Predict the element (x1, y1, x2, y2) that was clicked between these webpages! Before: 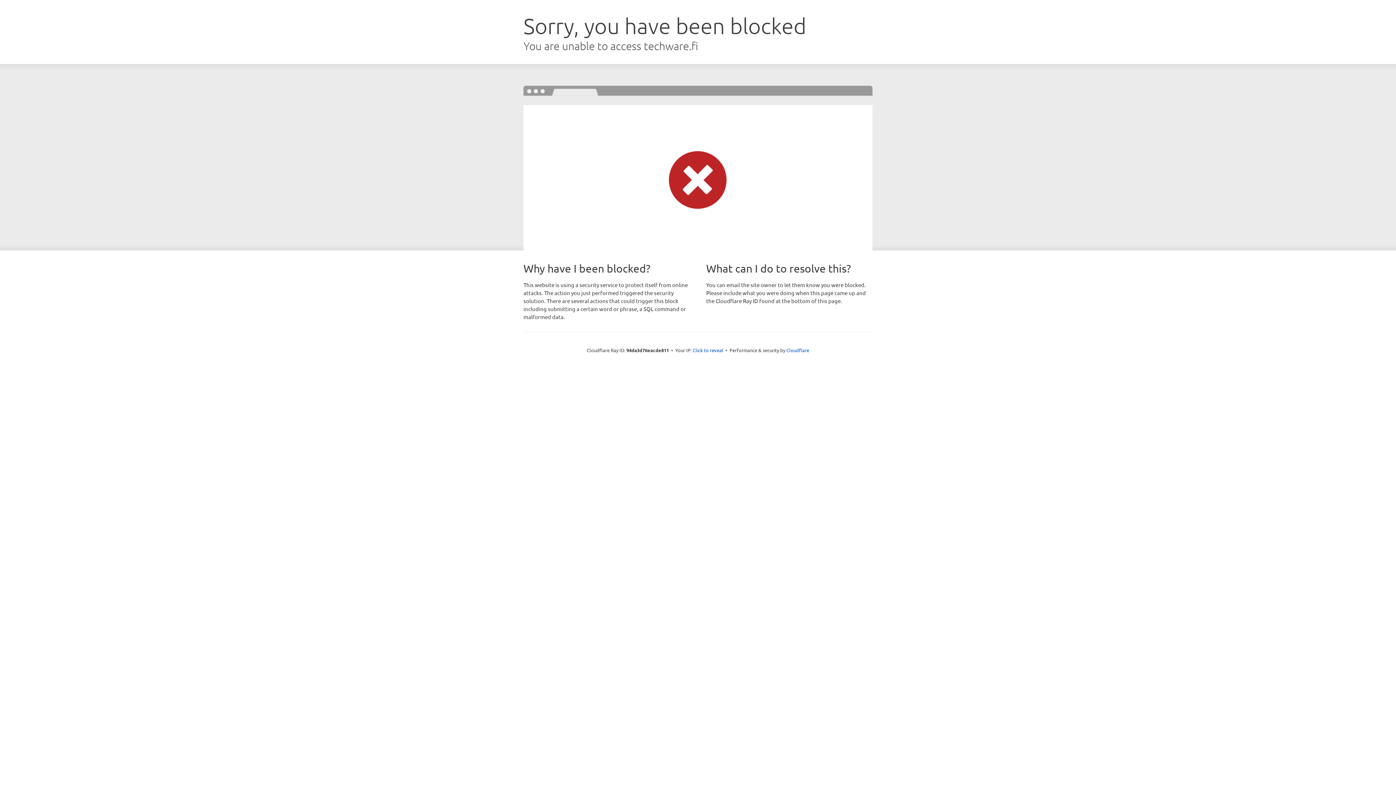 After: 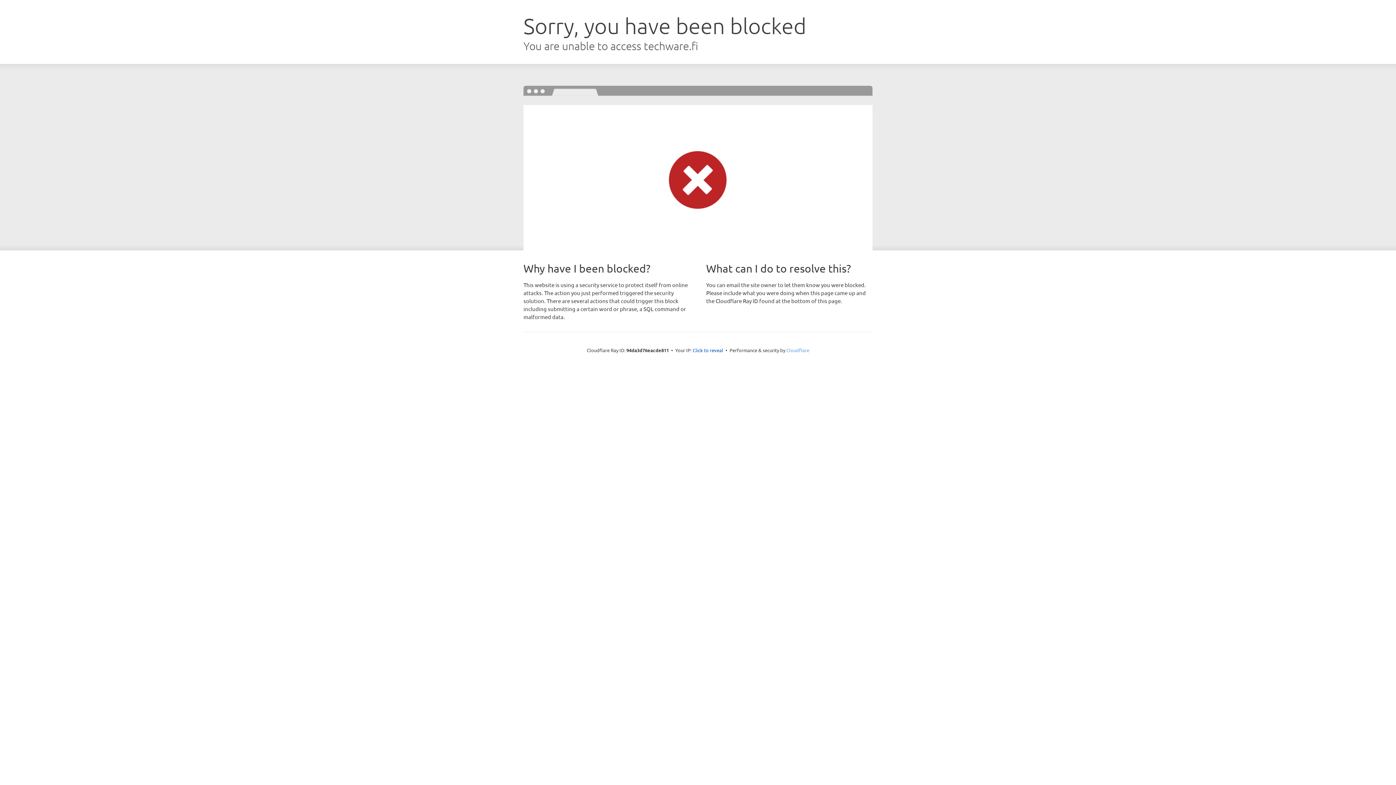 Action: label: Cloudflare bbox: (786, 347, 809, 353)